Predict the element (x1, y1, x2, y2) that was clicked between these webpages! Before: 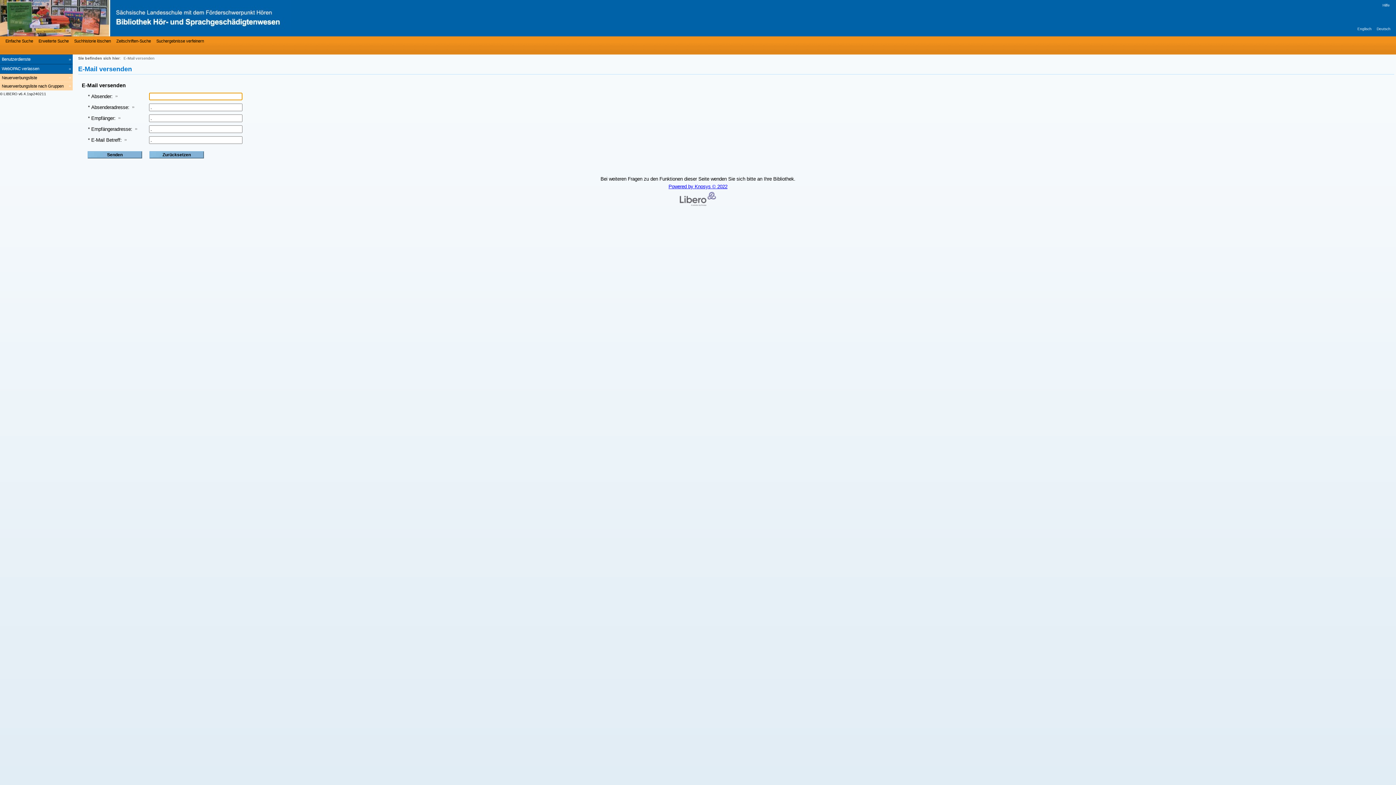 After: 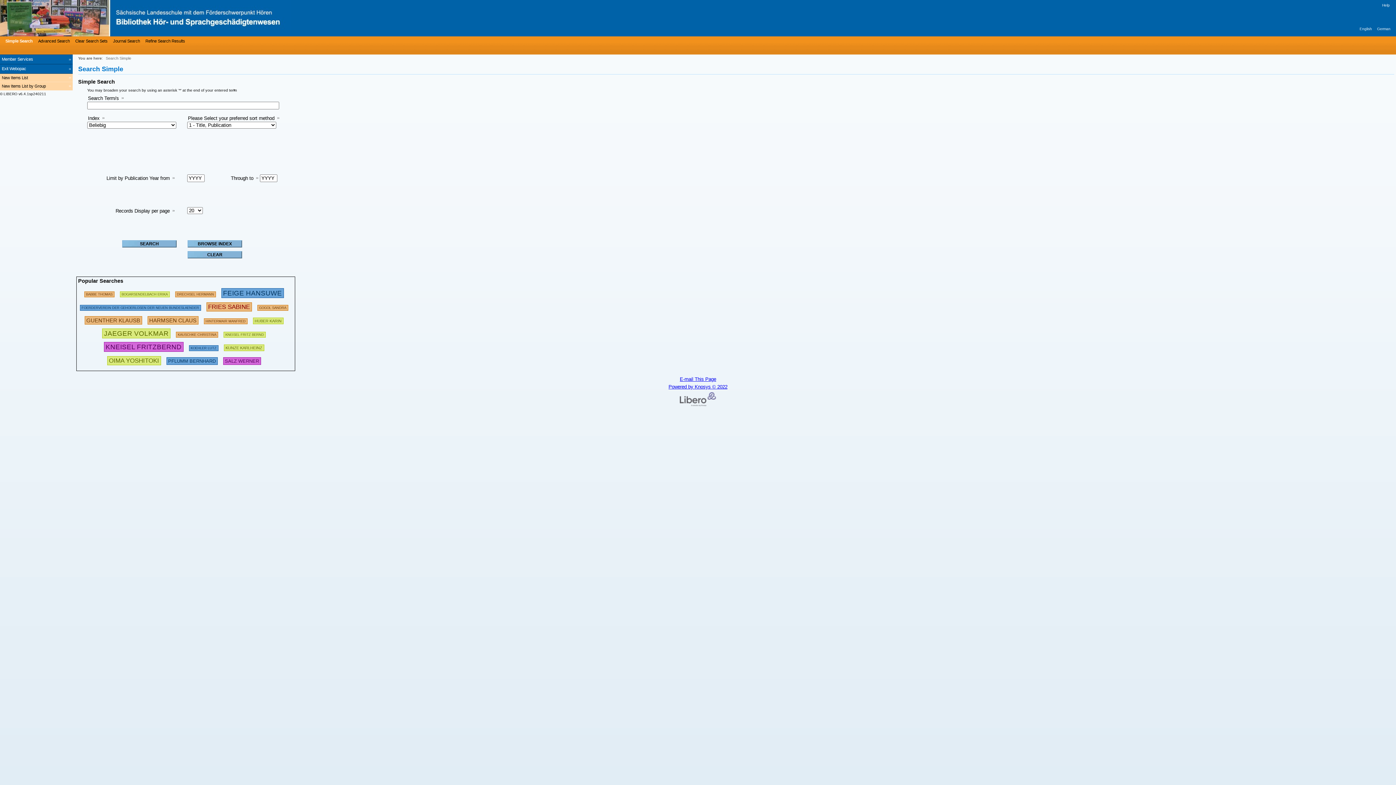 Action: label: Englisch bbox: (1357, 26, 1372, 30)